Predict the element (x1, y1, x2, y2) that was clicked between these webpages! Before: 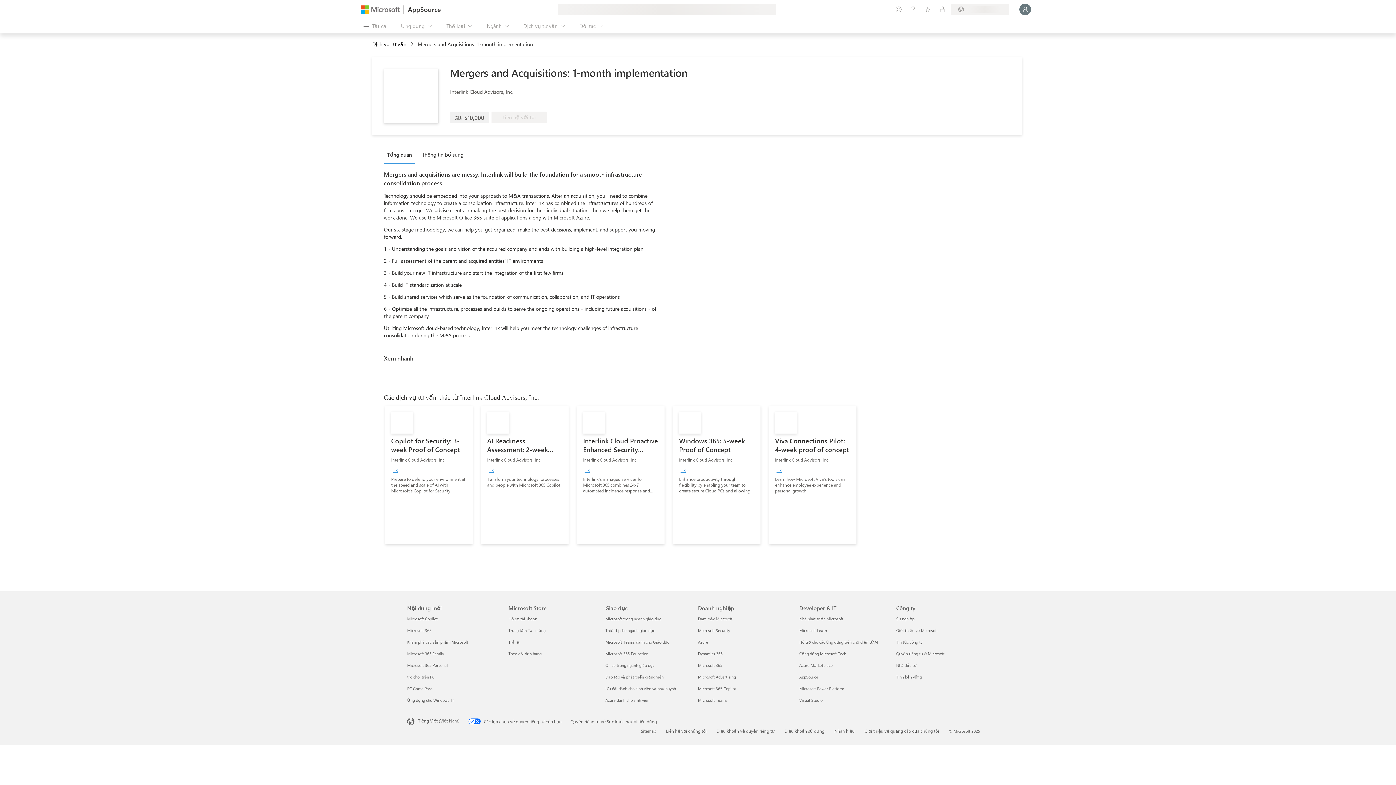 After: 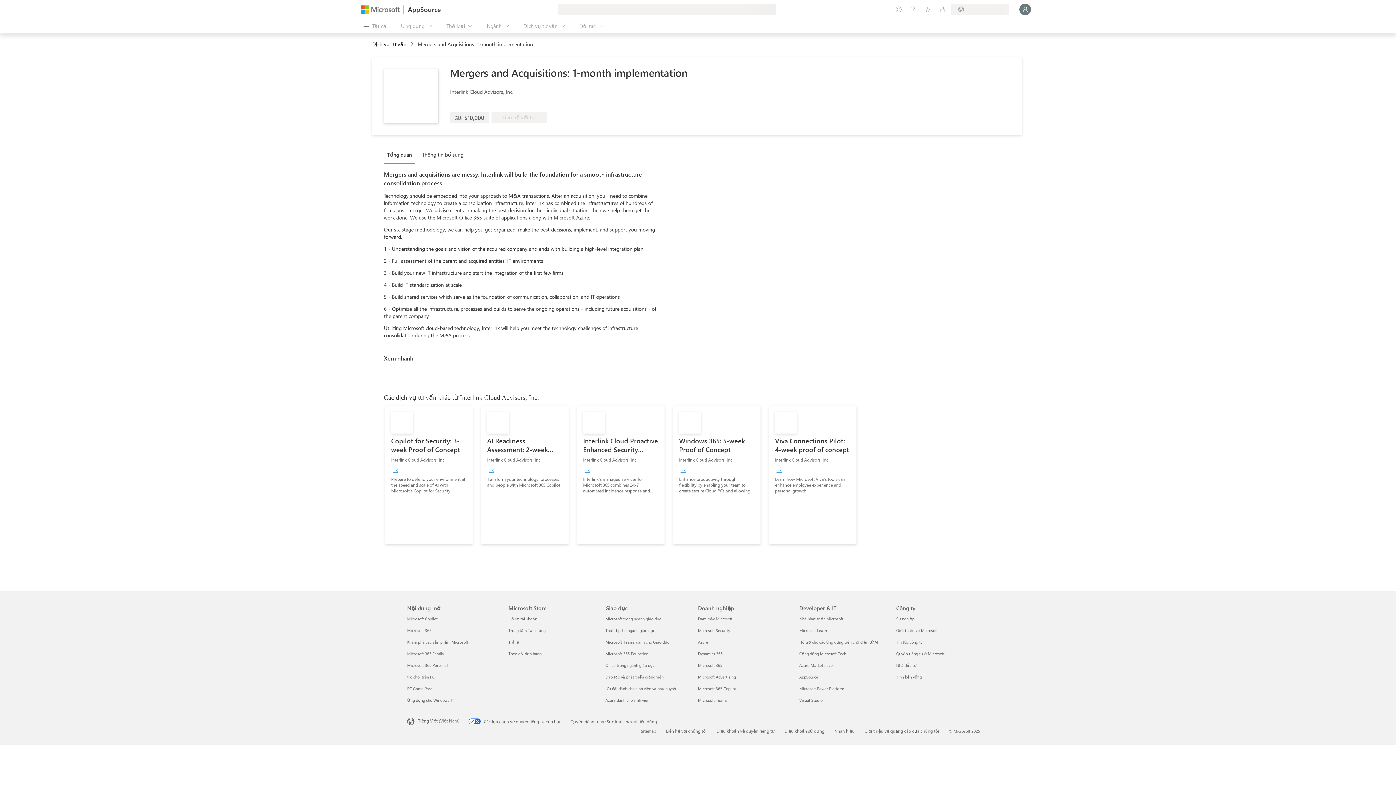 Action: bbox: (408, 4, 441, 14) label: AppSource